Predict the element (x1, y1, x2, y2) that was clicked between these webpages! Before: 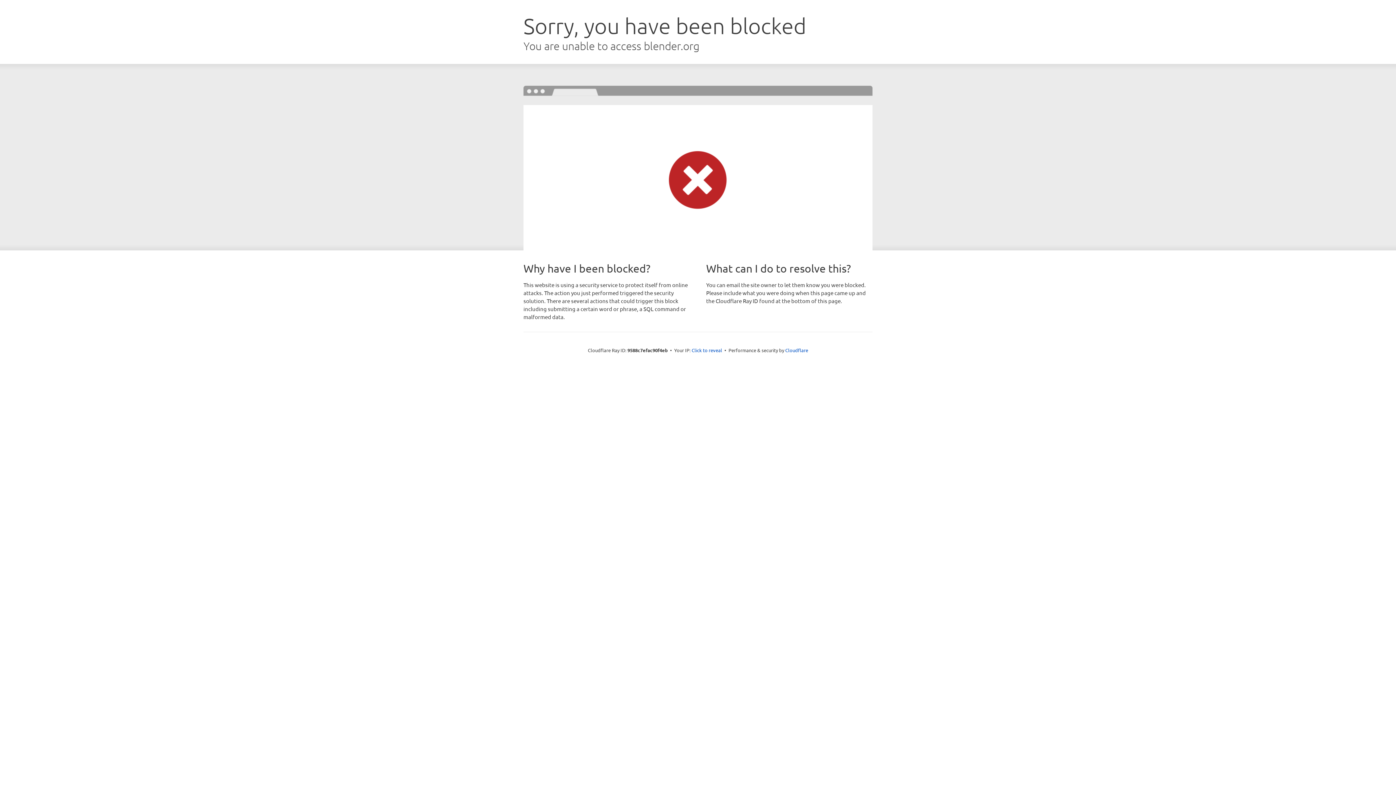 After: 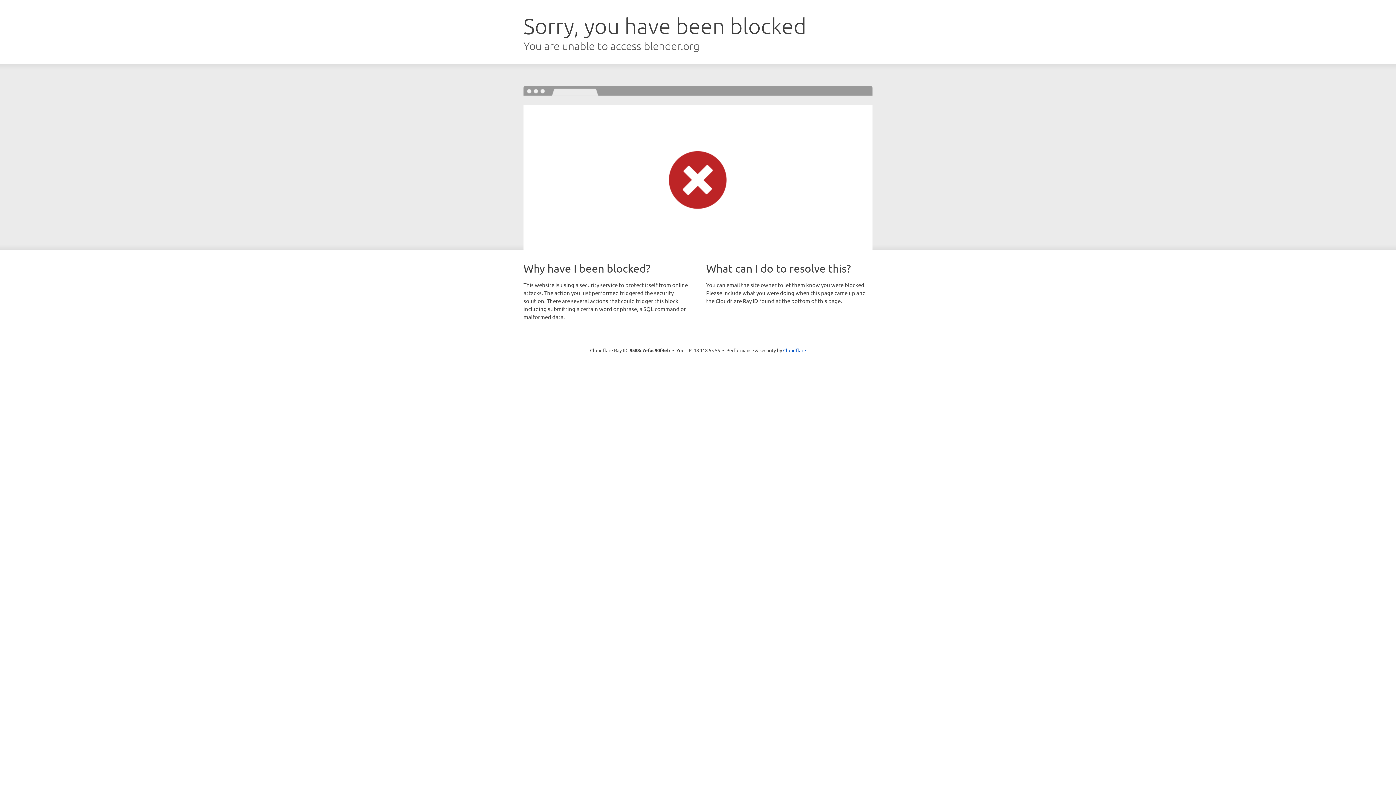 Action: label: Click to reveal bbox: (691, 346, 722, 353)